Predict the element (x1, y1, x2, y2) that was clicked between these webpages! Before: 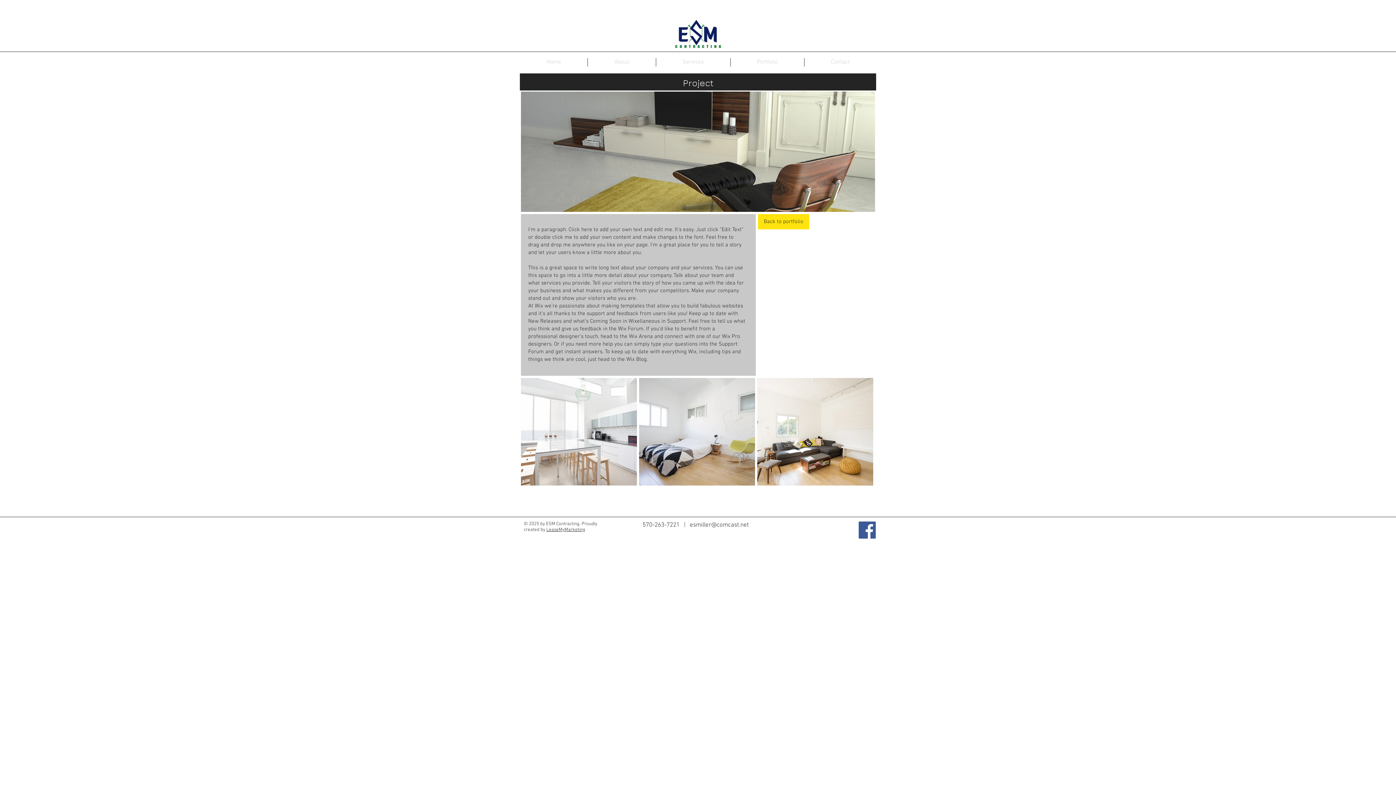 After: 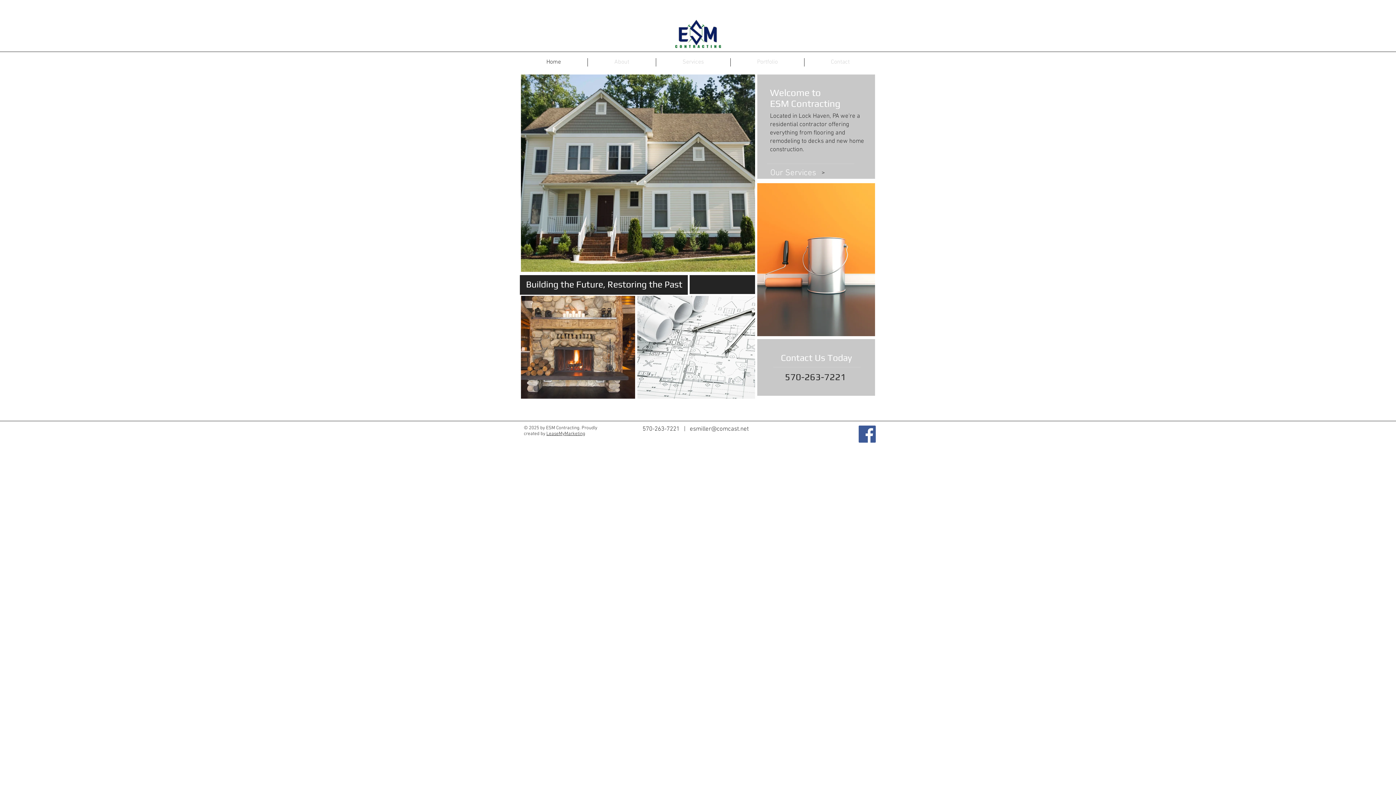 Action: bbox: (520, 58, 587, 66) label: Home